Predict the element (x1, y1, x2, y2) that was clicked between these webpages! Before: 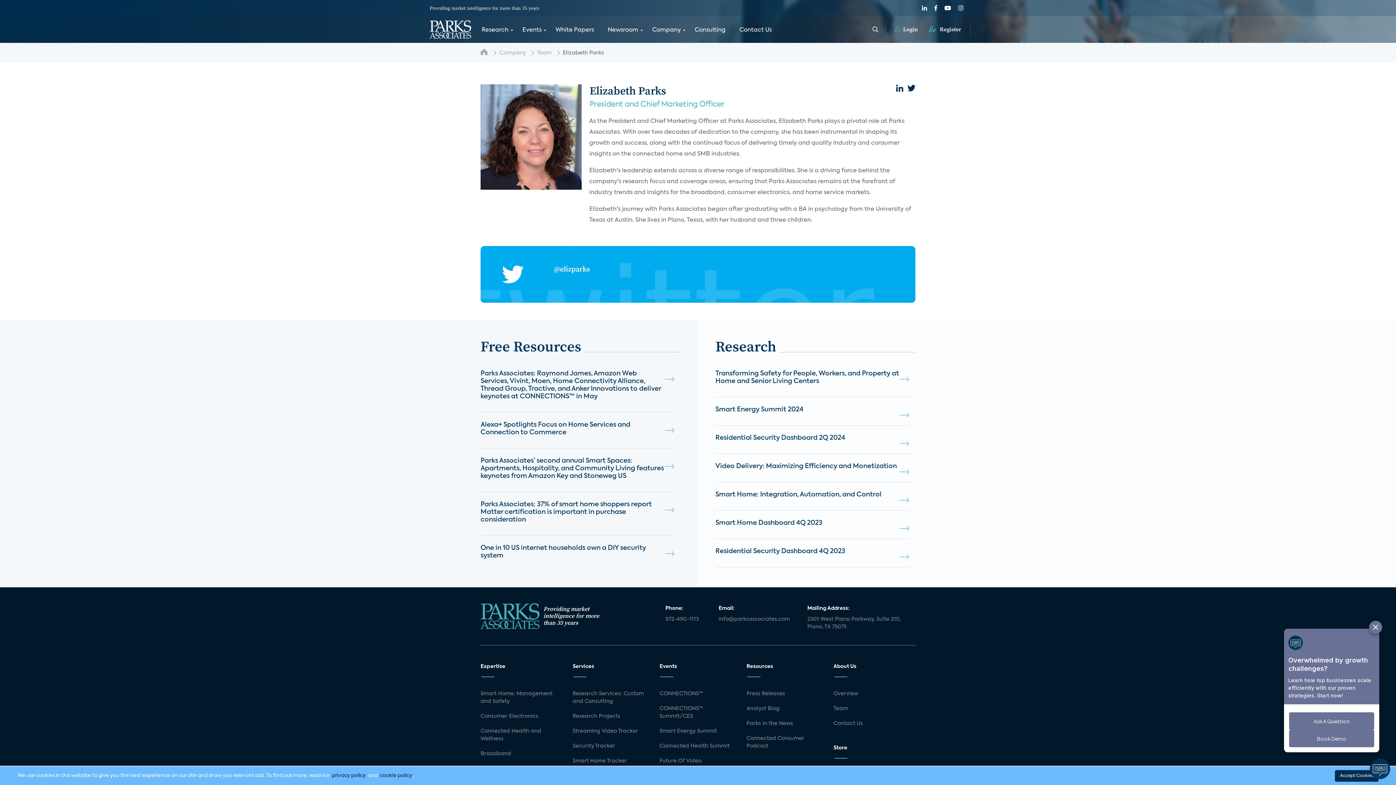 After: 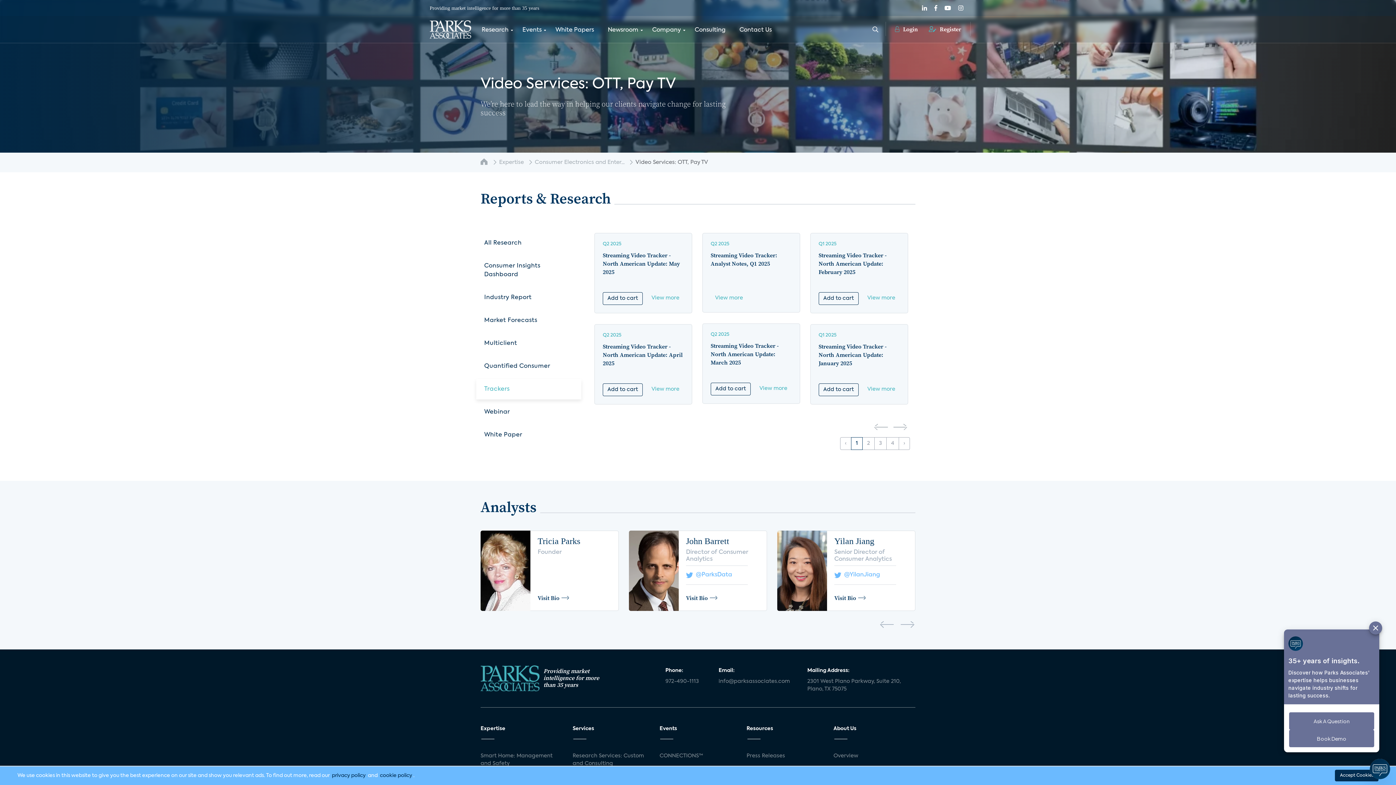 Action: bbox: (572, 727, 644, 735) label: Streaming Video Tracker